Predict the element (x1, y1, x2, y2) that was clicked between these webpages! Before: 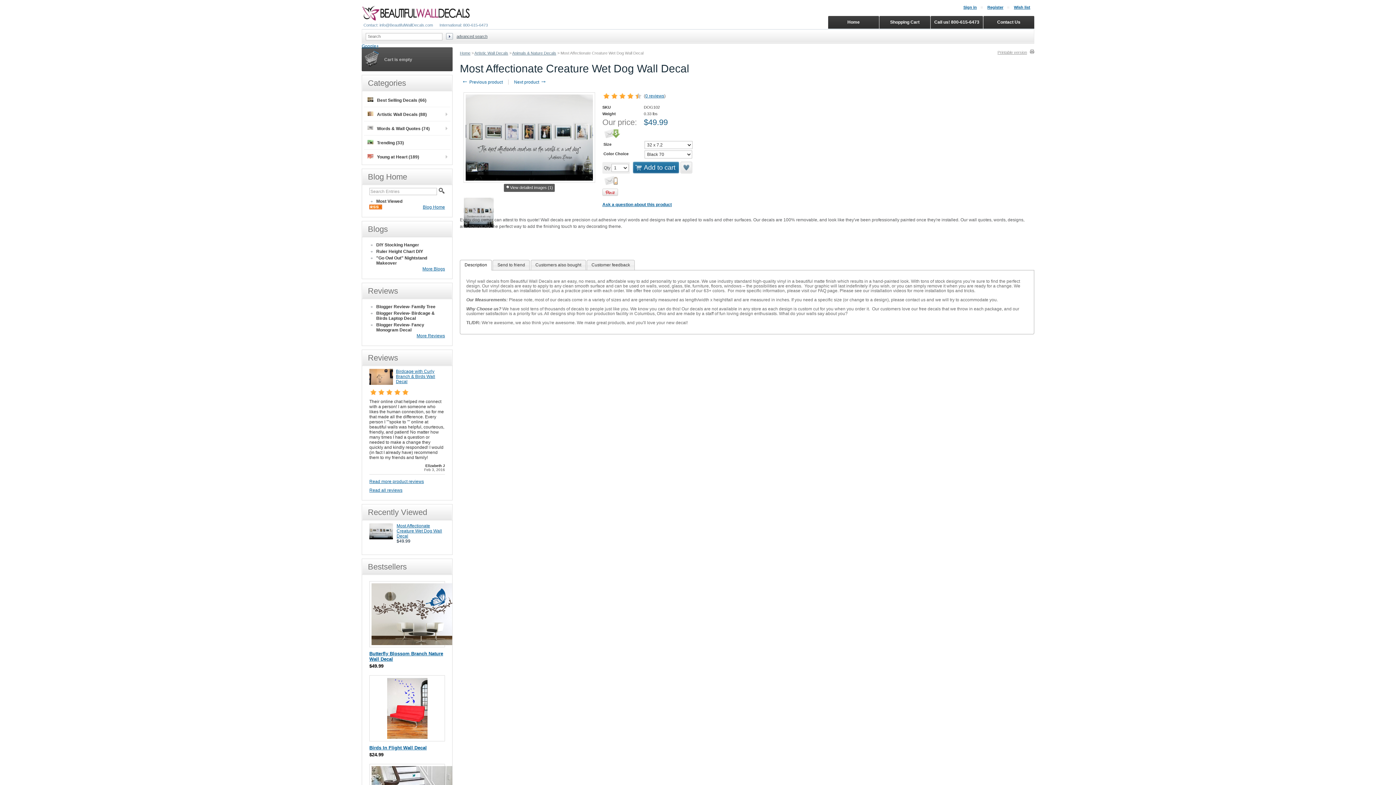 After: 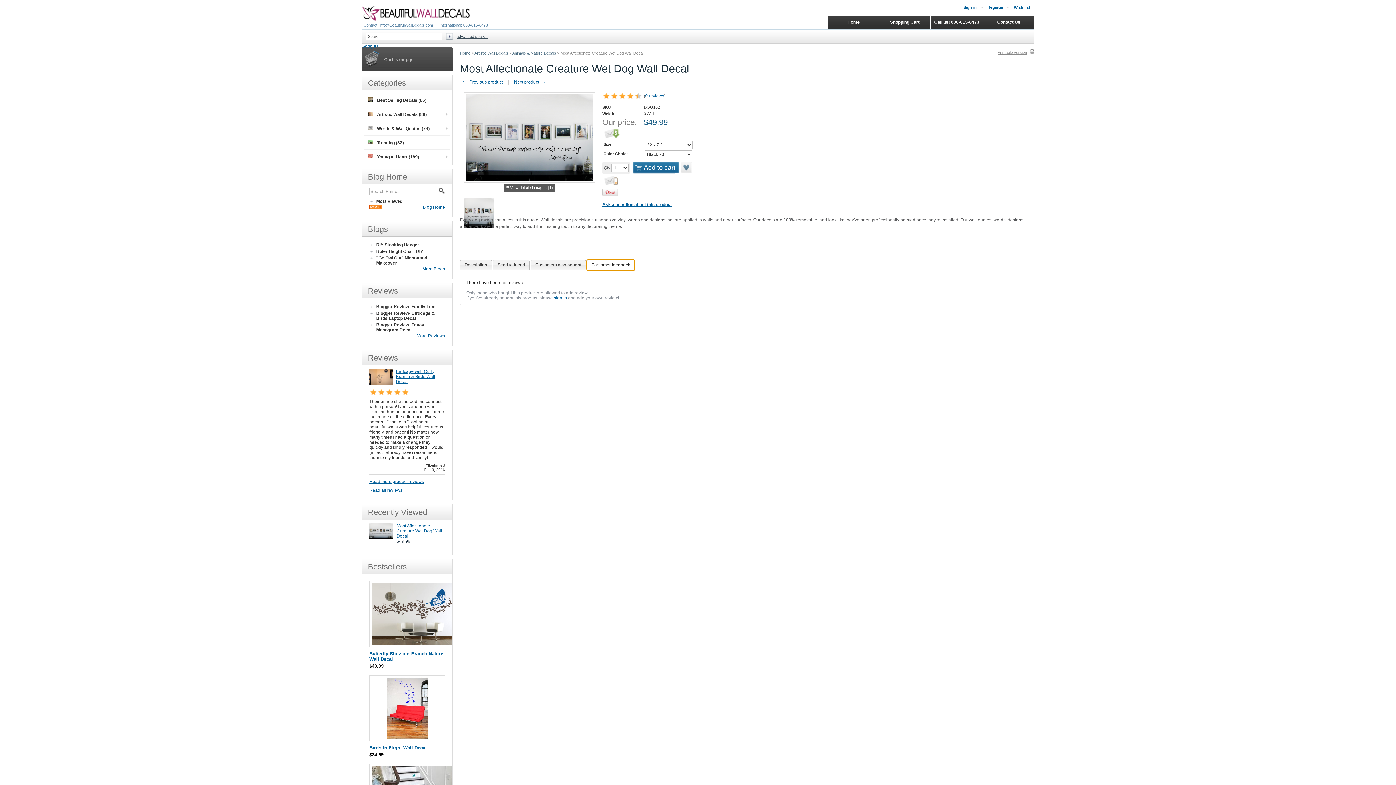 Action: label: Customer feedback bbox: (587, 260, 634, 270)